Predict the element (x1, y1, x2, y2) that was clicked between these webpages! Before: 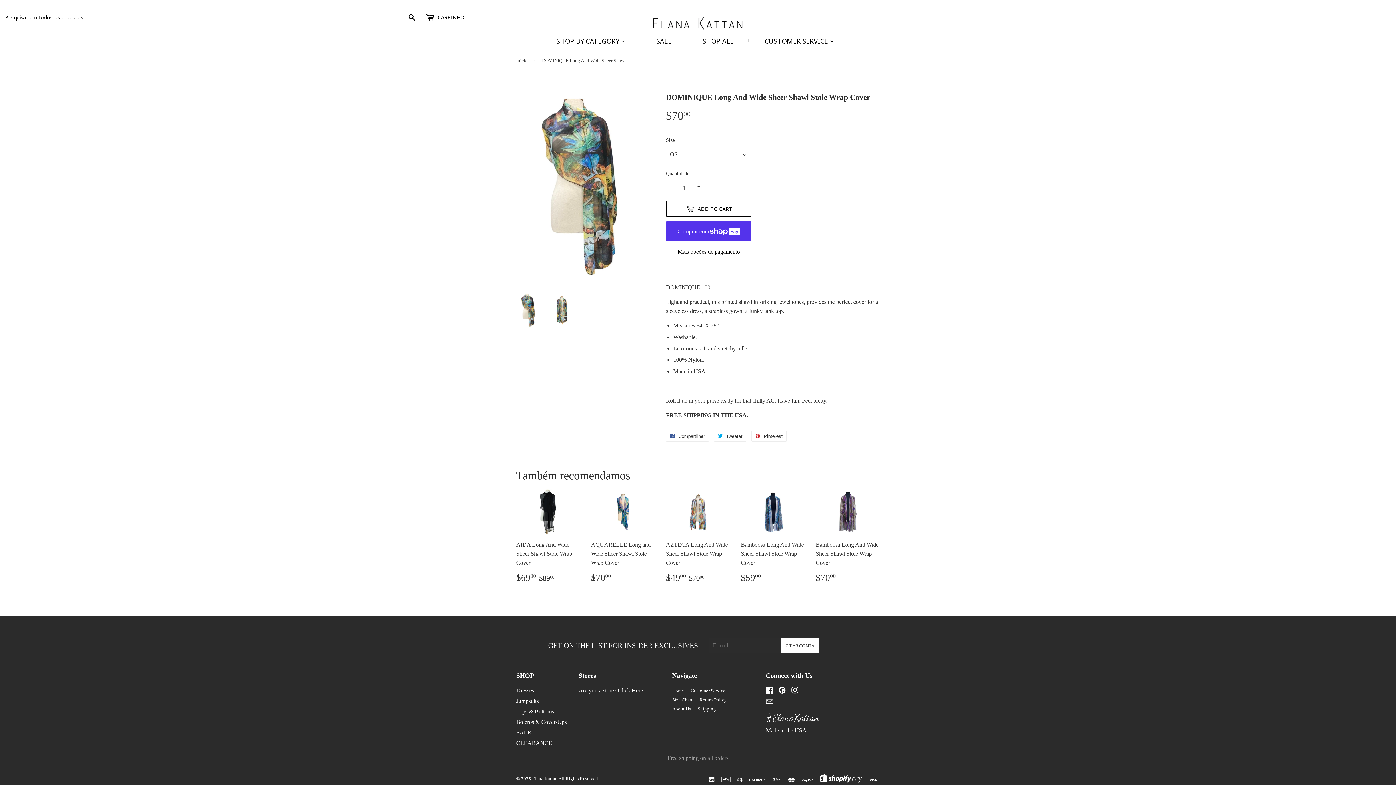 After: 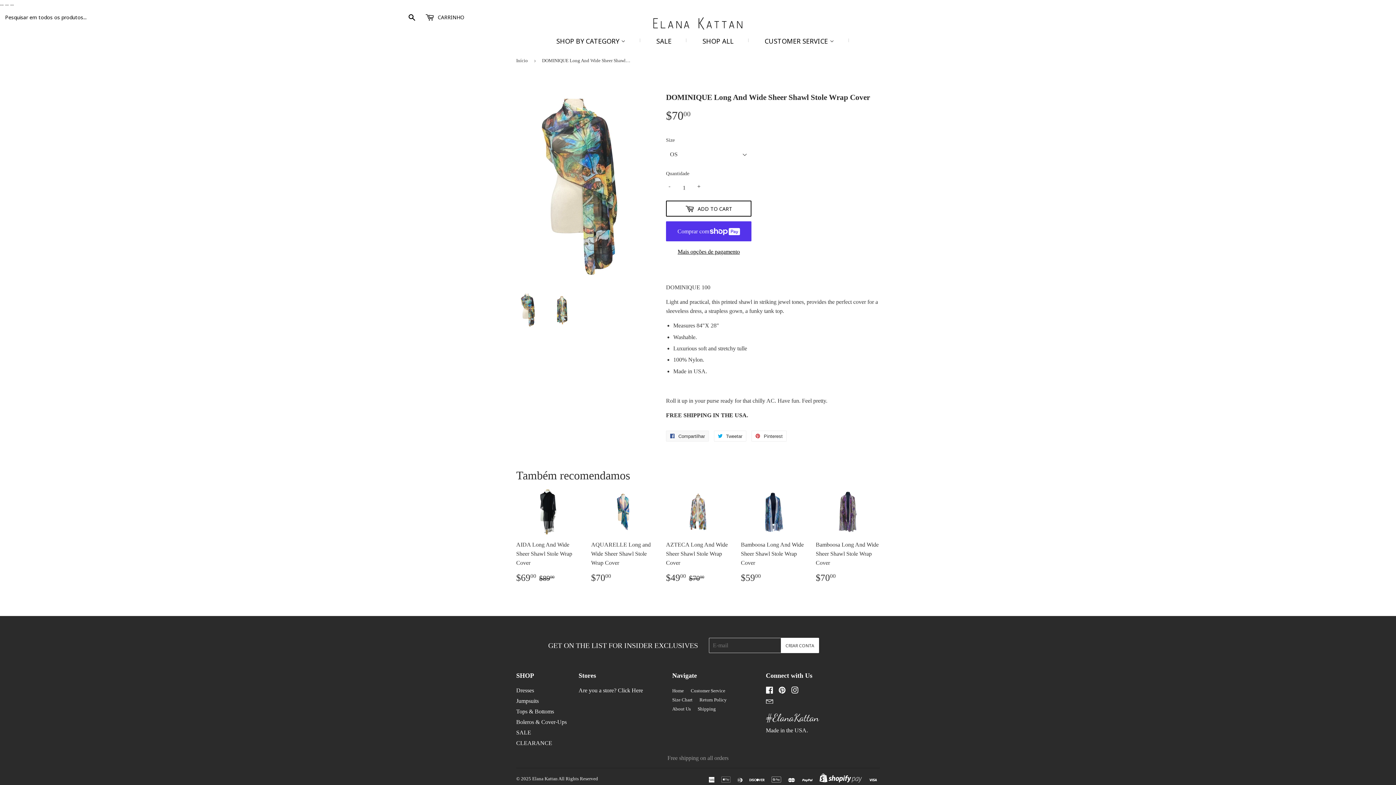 Action: bbox: (666, 430, 709, 441) label:  Compartilhar
Compartilhar no Facebook